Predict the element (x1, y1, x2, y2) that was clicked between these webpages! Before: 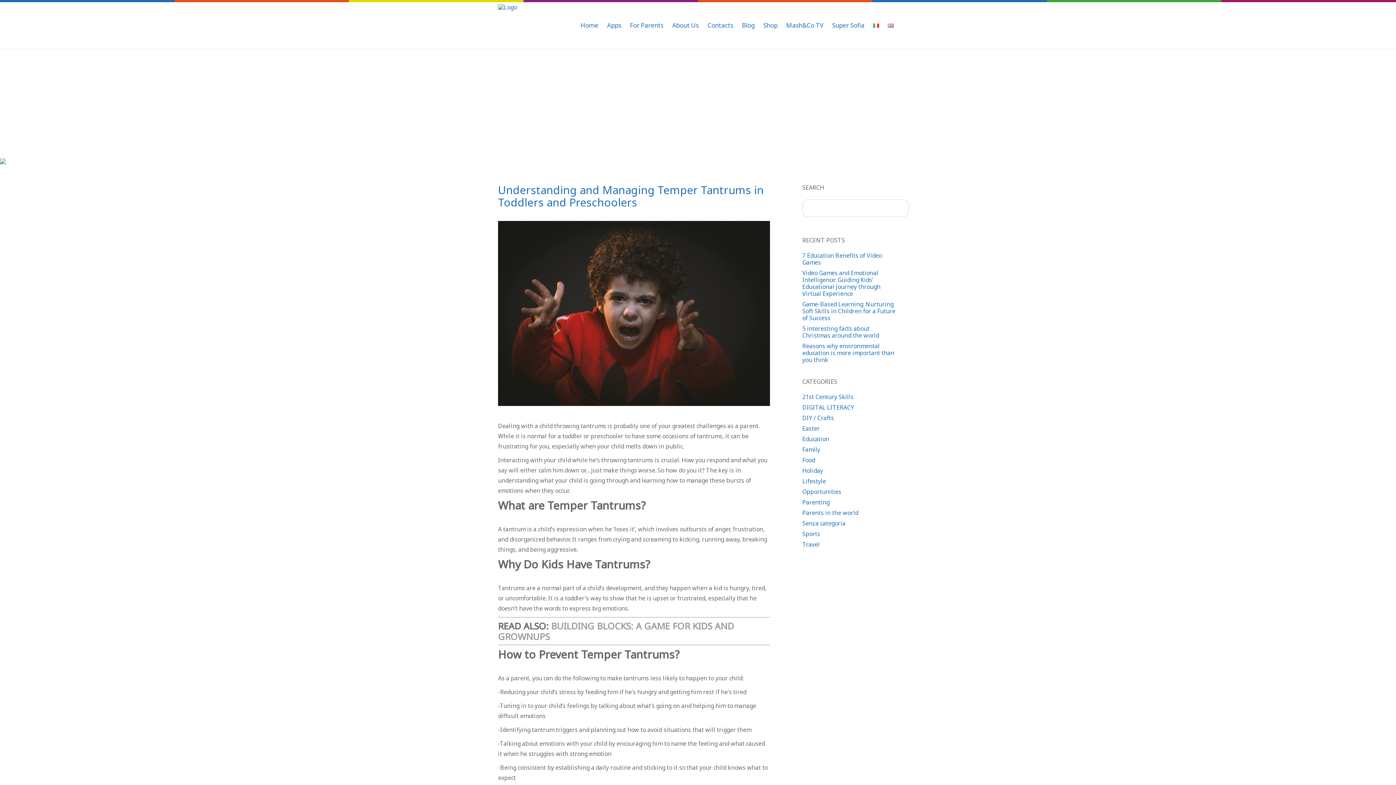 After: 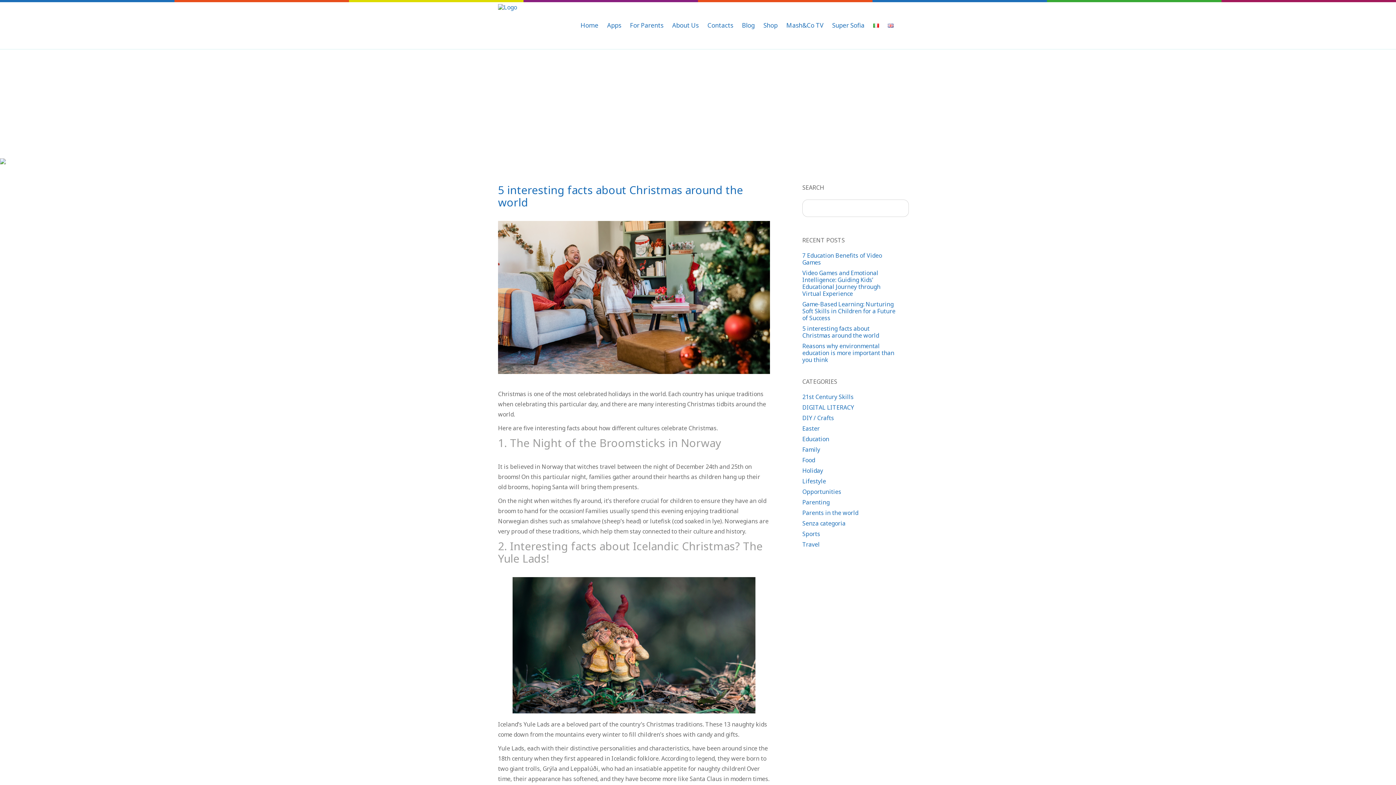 Action: label: 5 interesting facts about Christmas around the world bbox: (802, 324, 879, 339)